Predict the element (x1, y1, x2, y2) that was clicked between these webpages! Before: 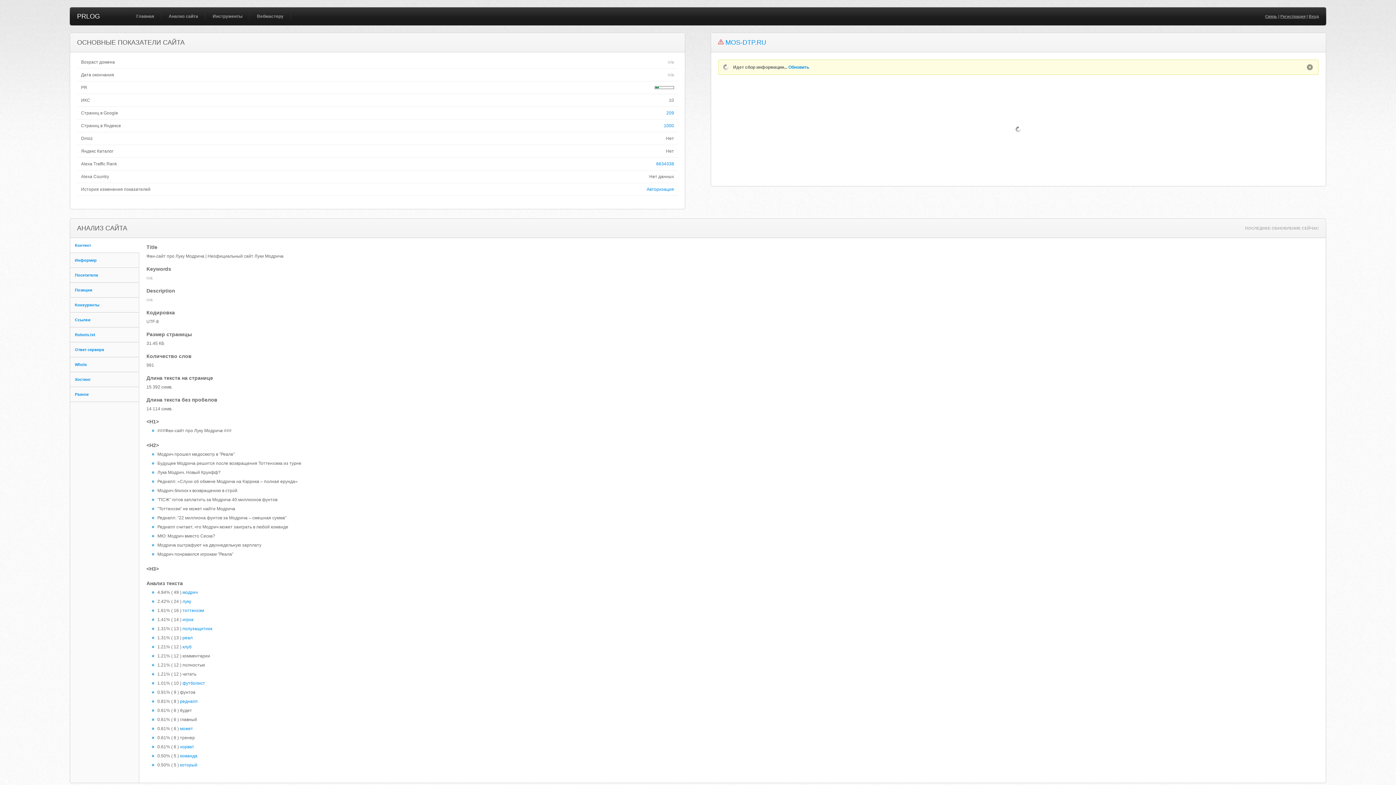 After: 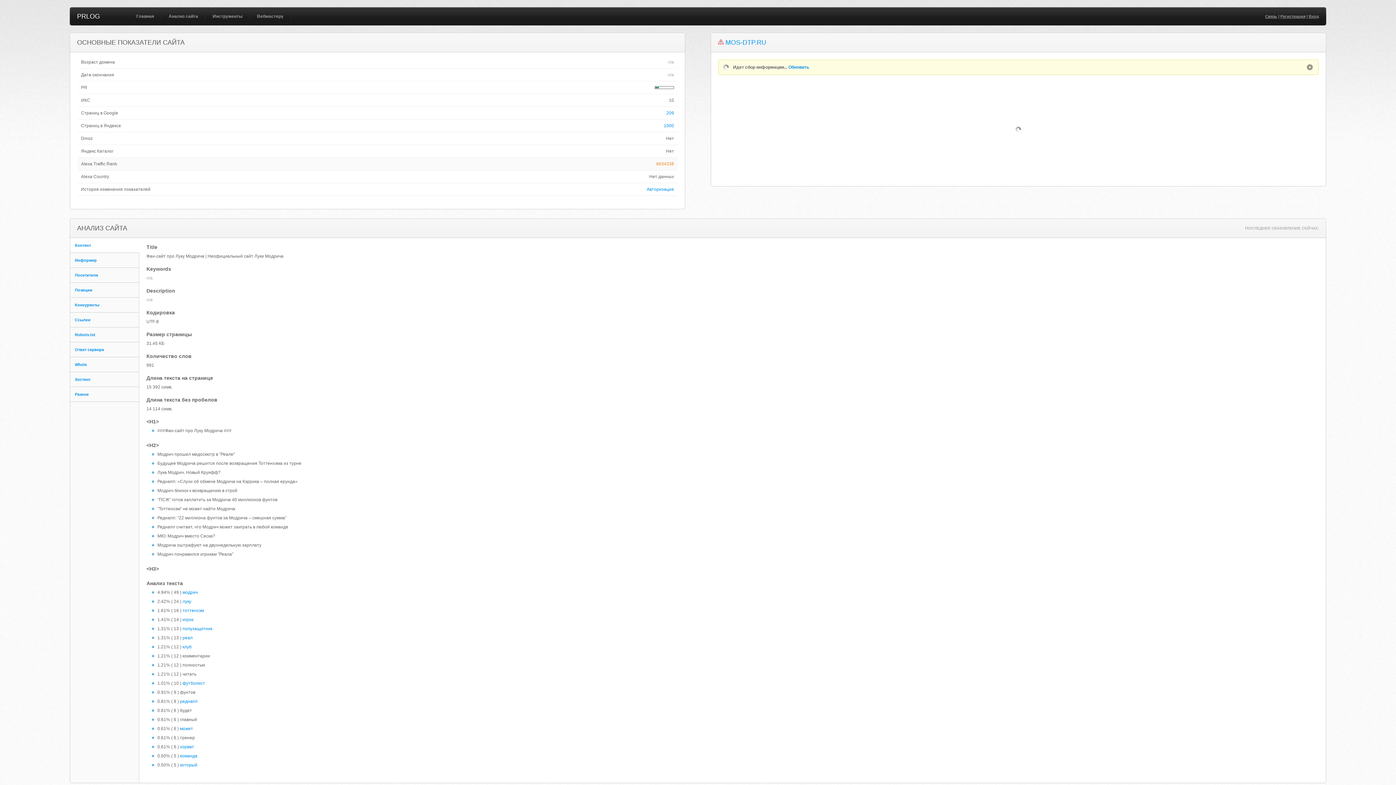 Action: bbox: (531, 161, 674, 166) label: 6634338